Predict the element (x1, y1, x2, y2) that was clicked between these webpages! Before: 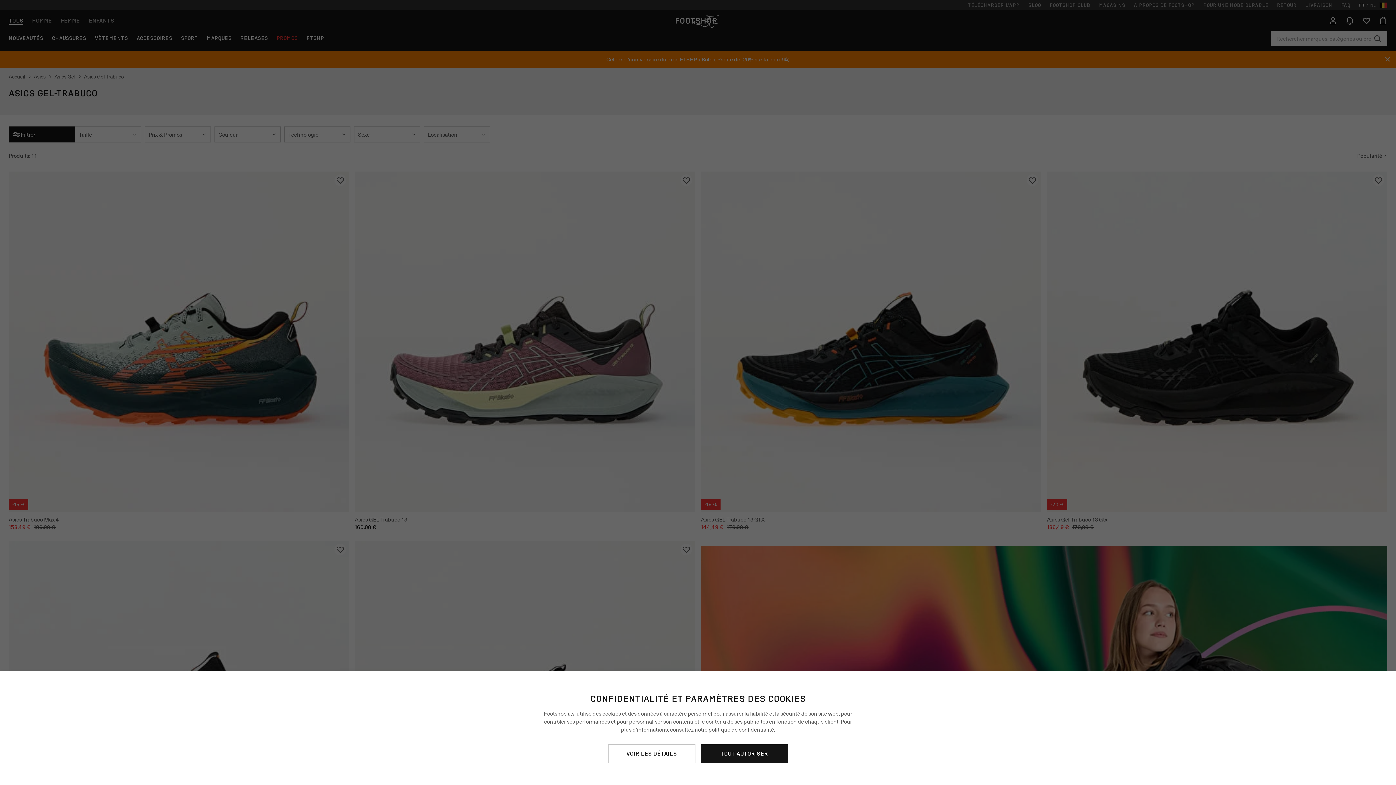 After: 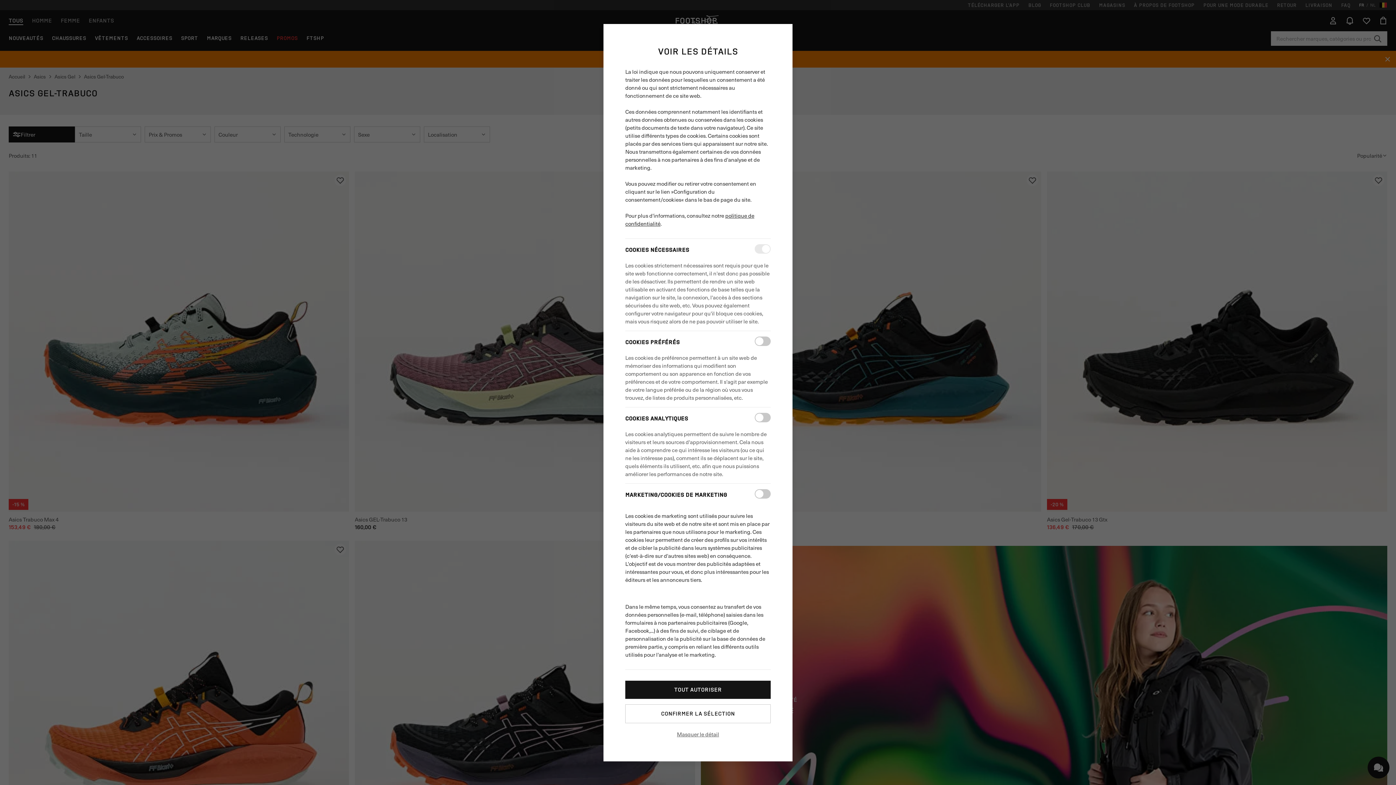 Action: bbox: (608, 744, 695, 763) label: VOIR LES DÉTAILS